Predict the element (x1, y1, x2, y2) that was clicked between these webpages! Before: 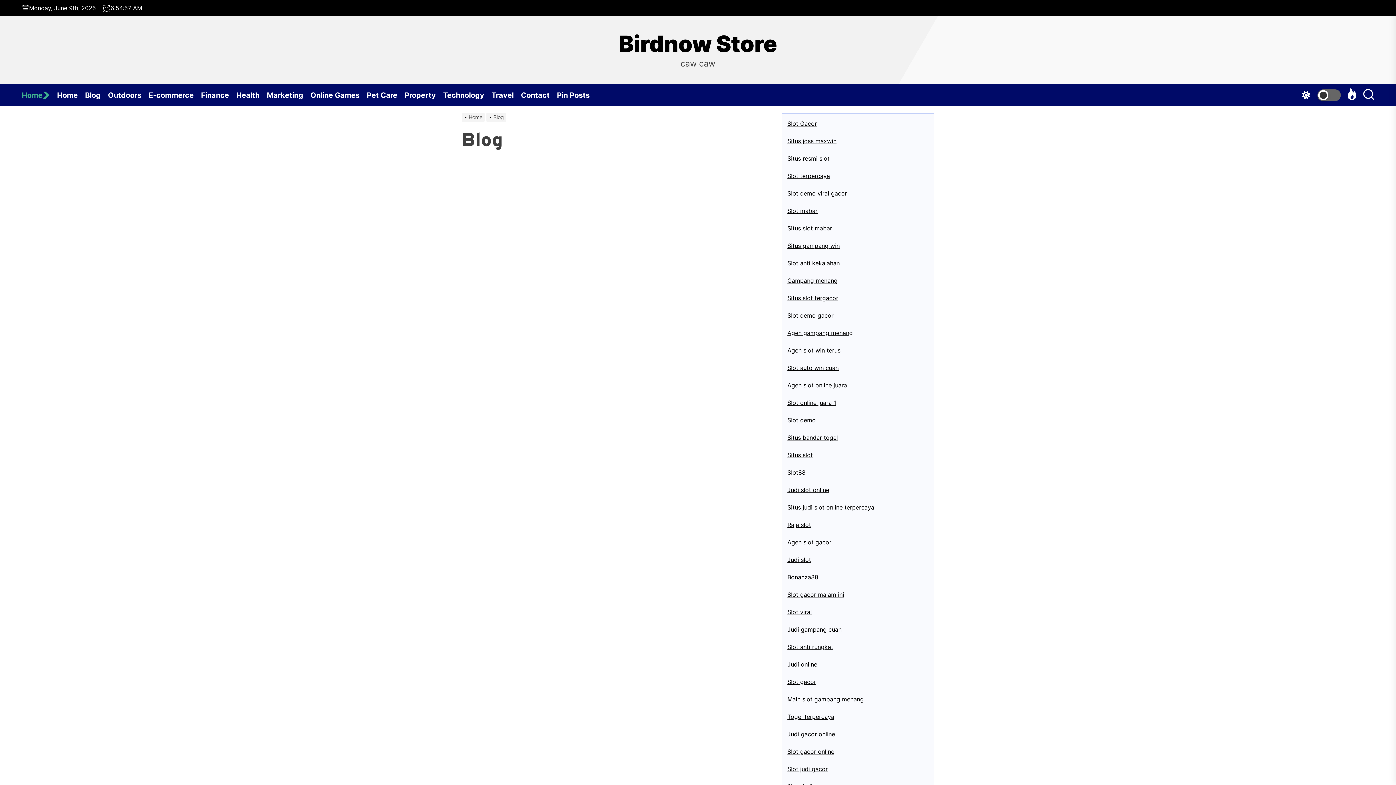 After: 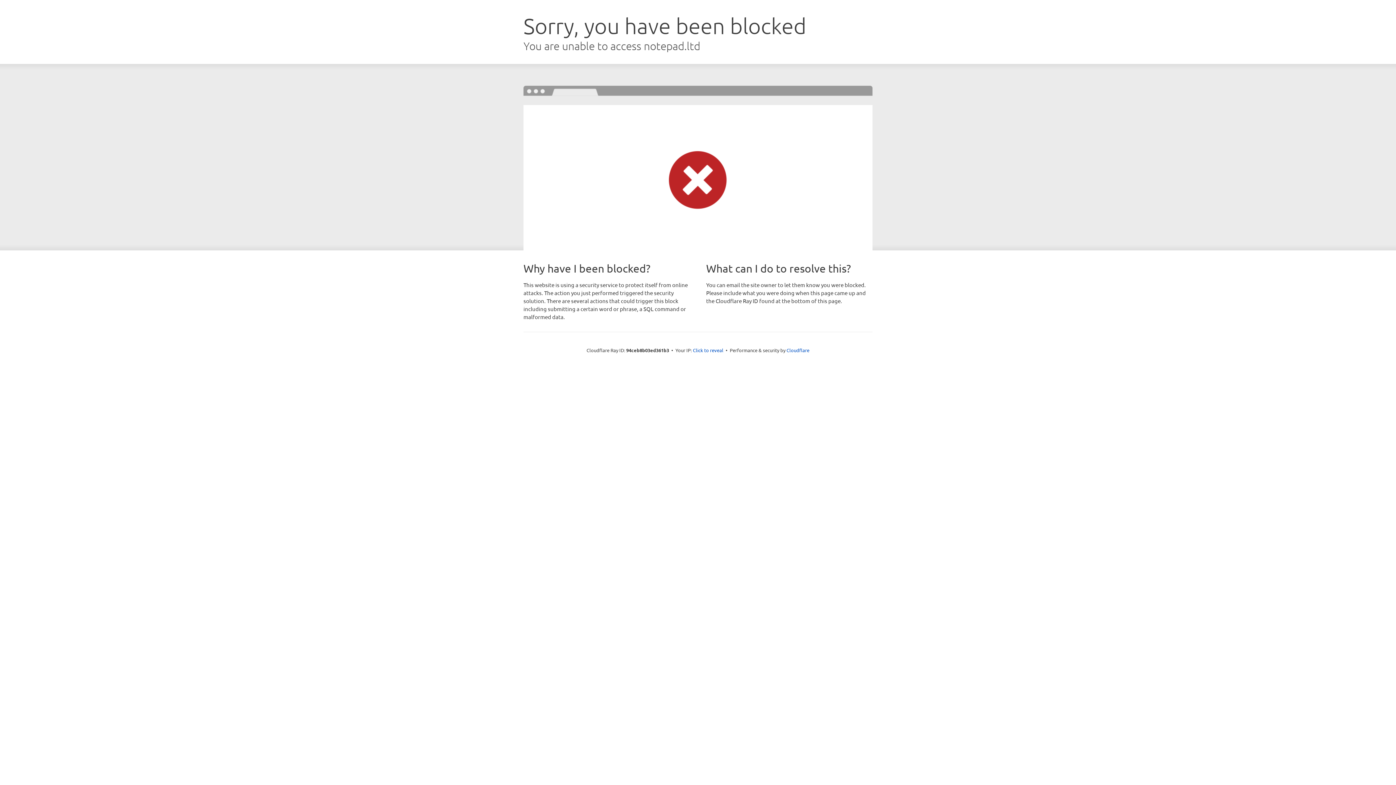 Action: bbox: (787, 678, 816, 685) label: Slot gacor